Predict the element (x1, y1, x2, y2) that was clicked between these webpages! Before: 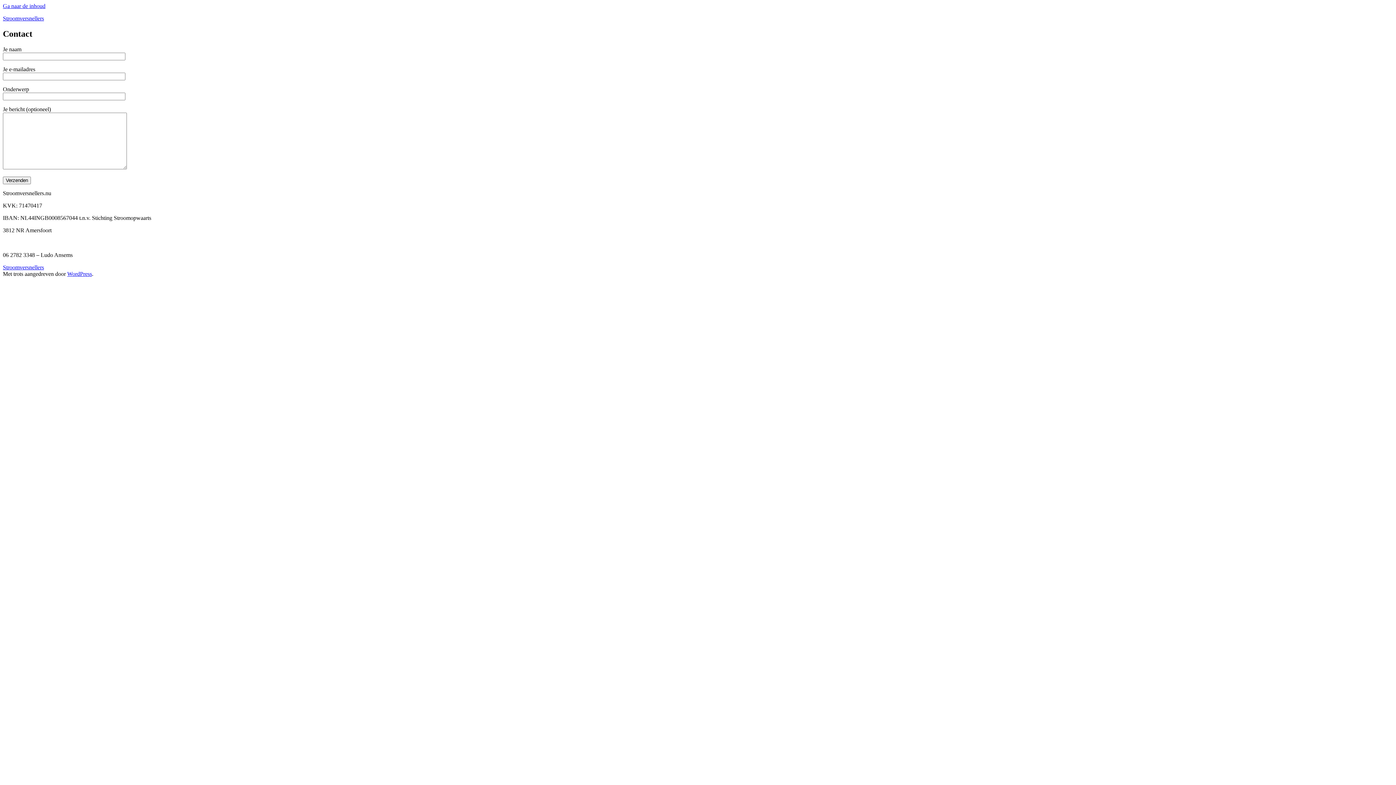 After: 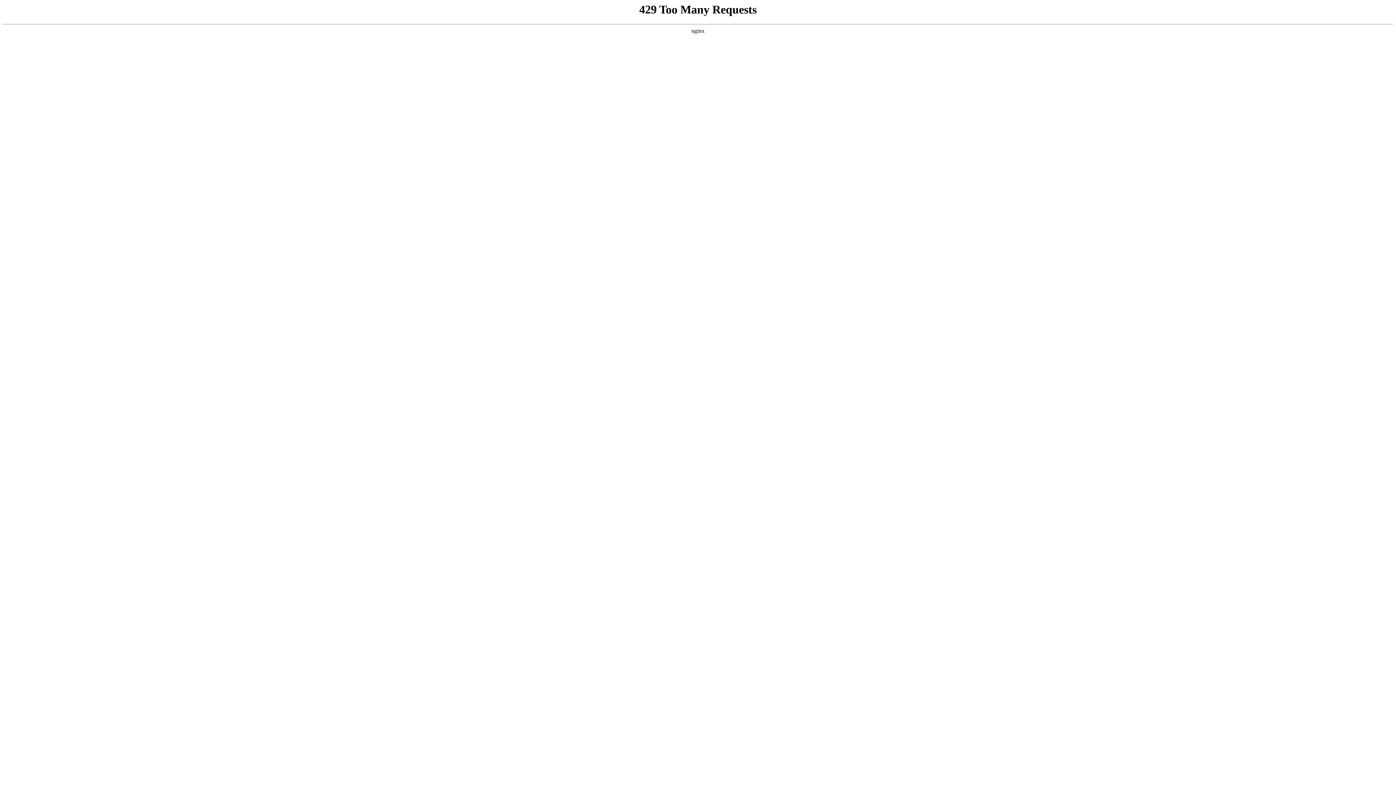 Action: label: Stroomversnellers bbox: (2, 15, 44, 21)